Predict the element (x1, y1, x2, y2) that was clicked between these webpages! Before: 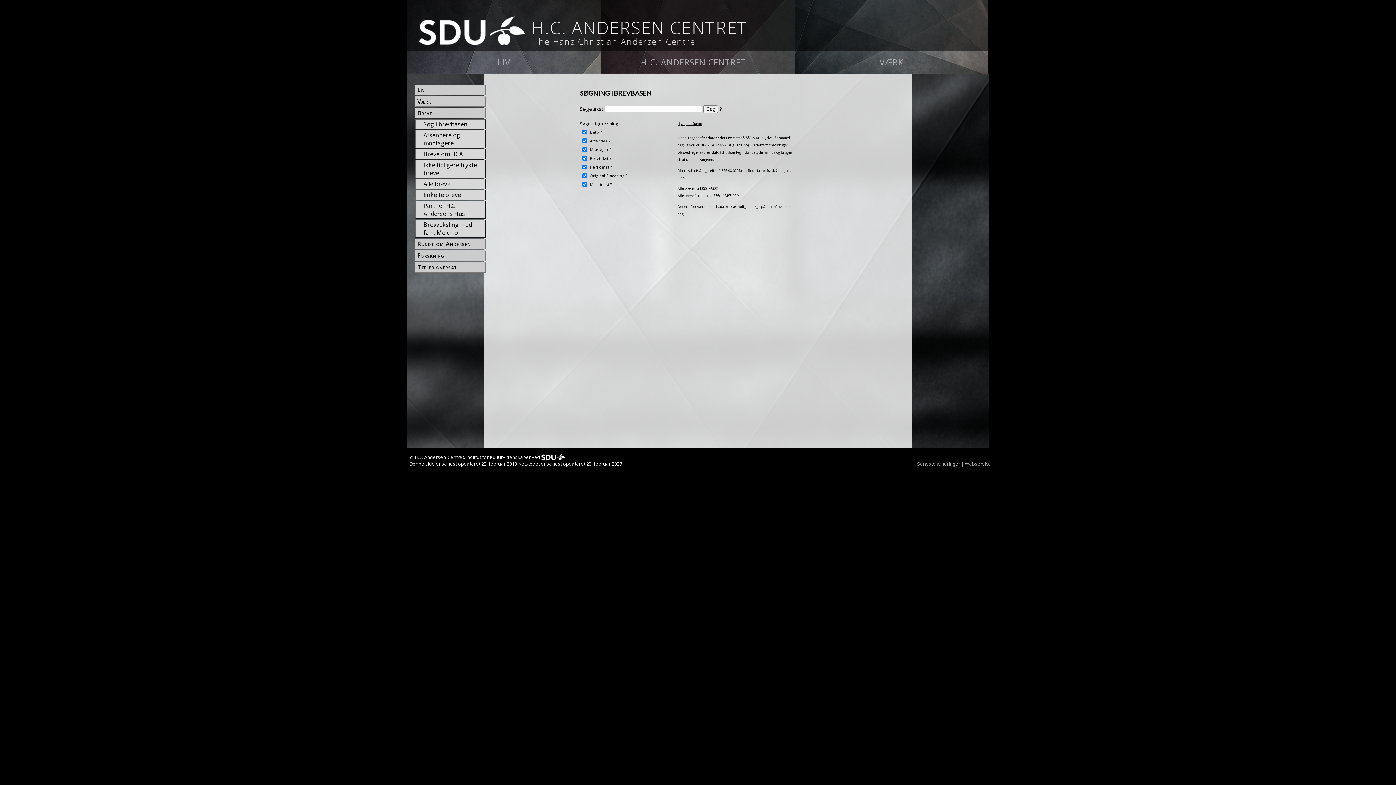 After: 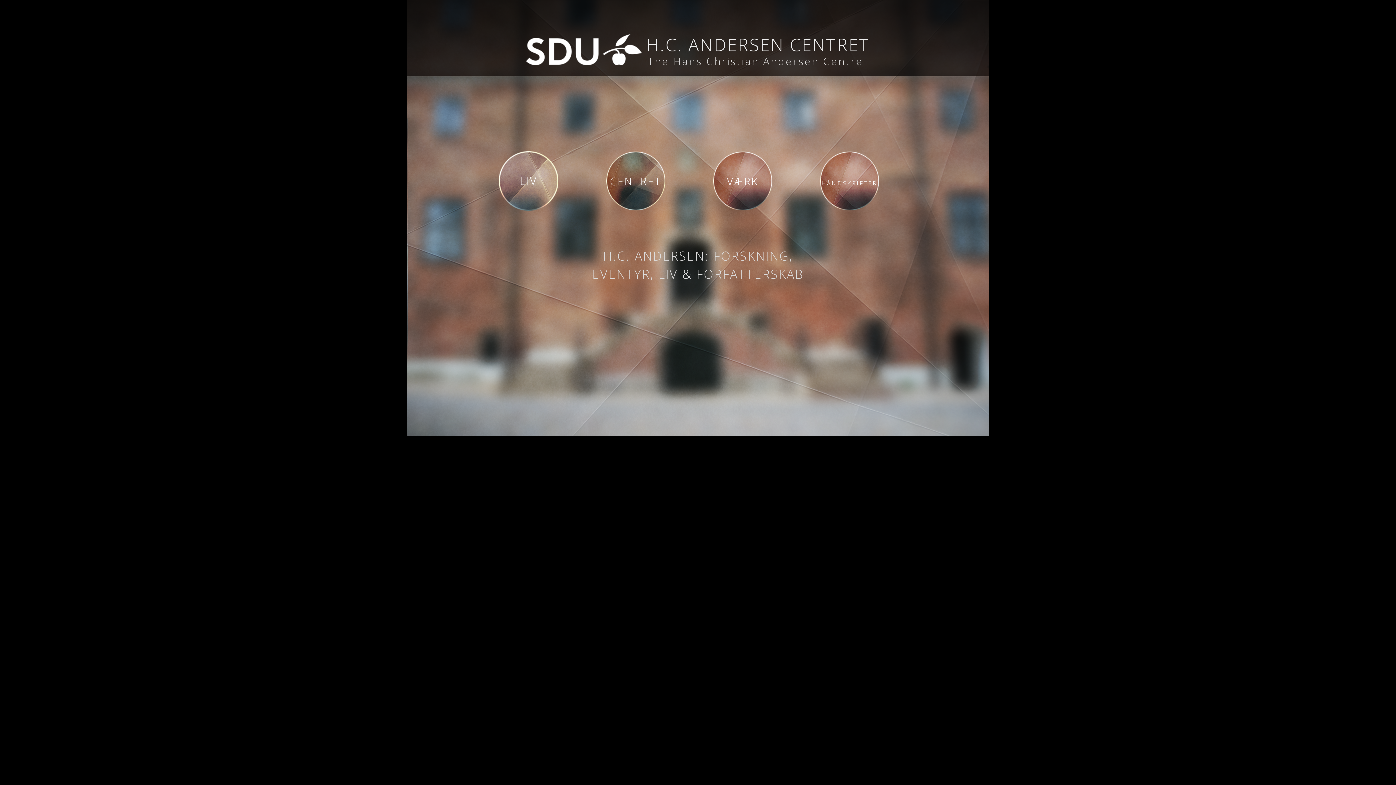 Action: bbox: (407, 0, 770, 46) label:  
H.C. ANDERSEN CENTRET
The Hans Christian Andersen Centre